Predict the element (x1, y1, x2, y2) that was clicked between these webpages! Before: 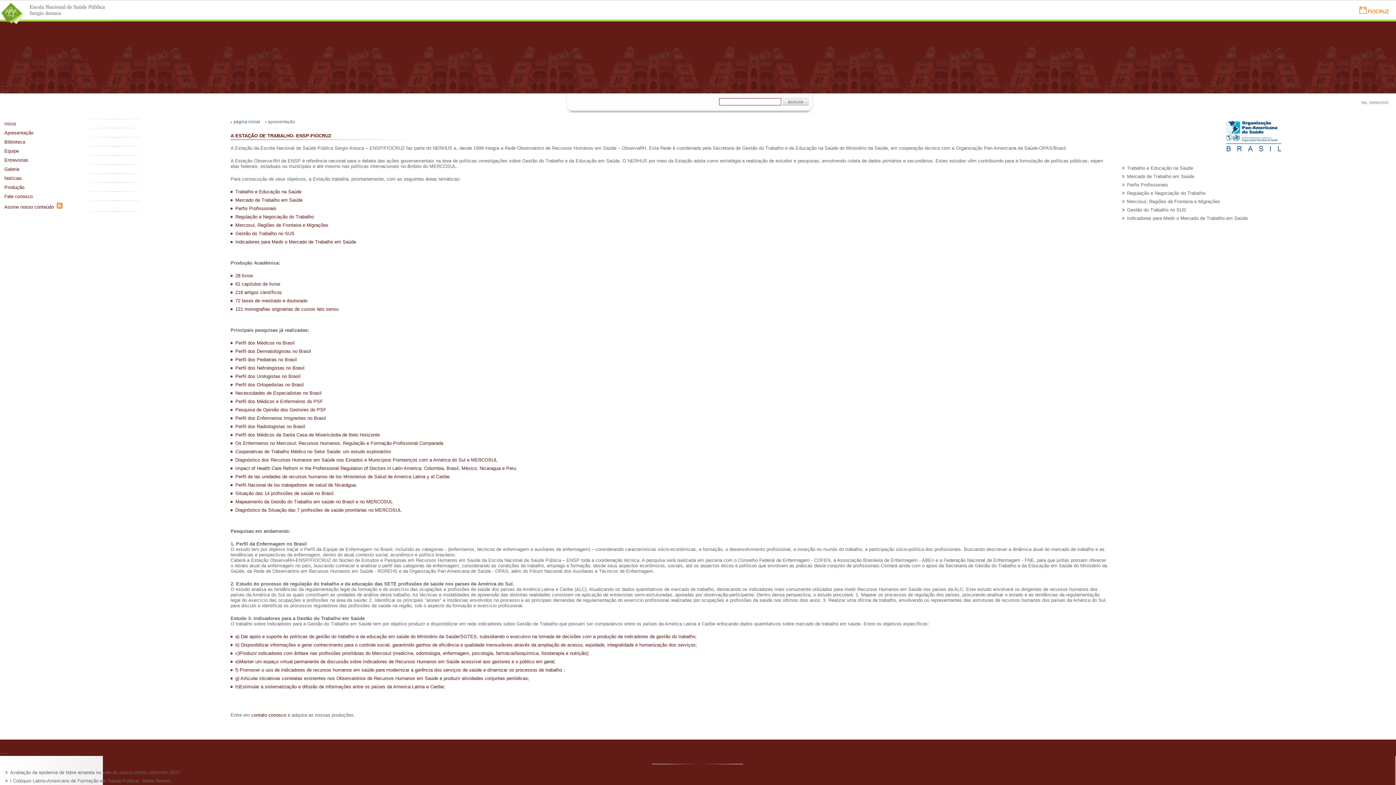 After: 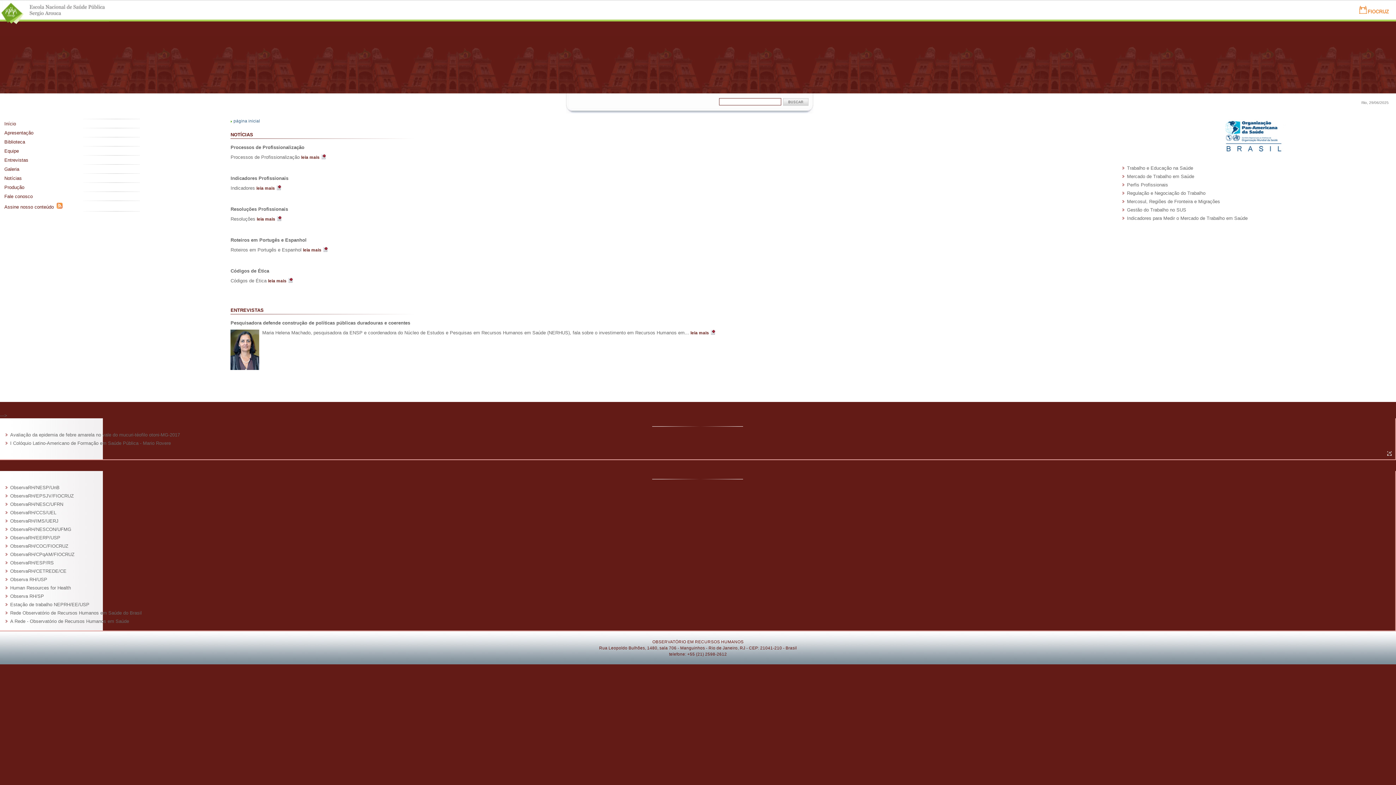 Action: bbox: (1127, 165, 1193, 170) label: Trabalho e Educação na Saúde